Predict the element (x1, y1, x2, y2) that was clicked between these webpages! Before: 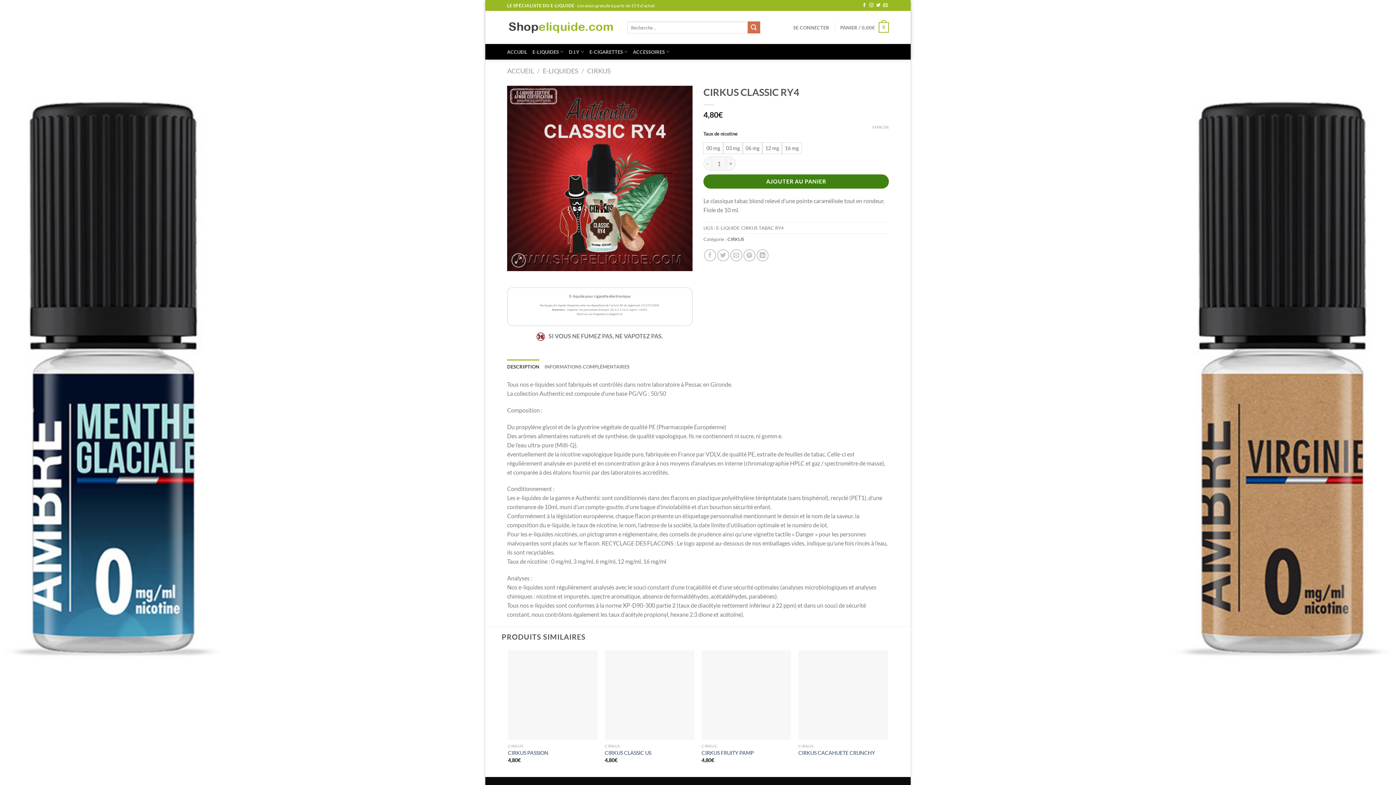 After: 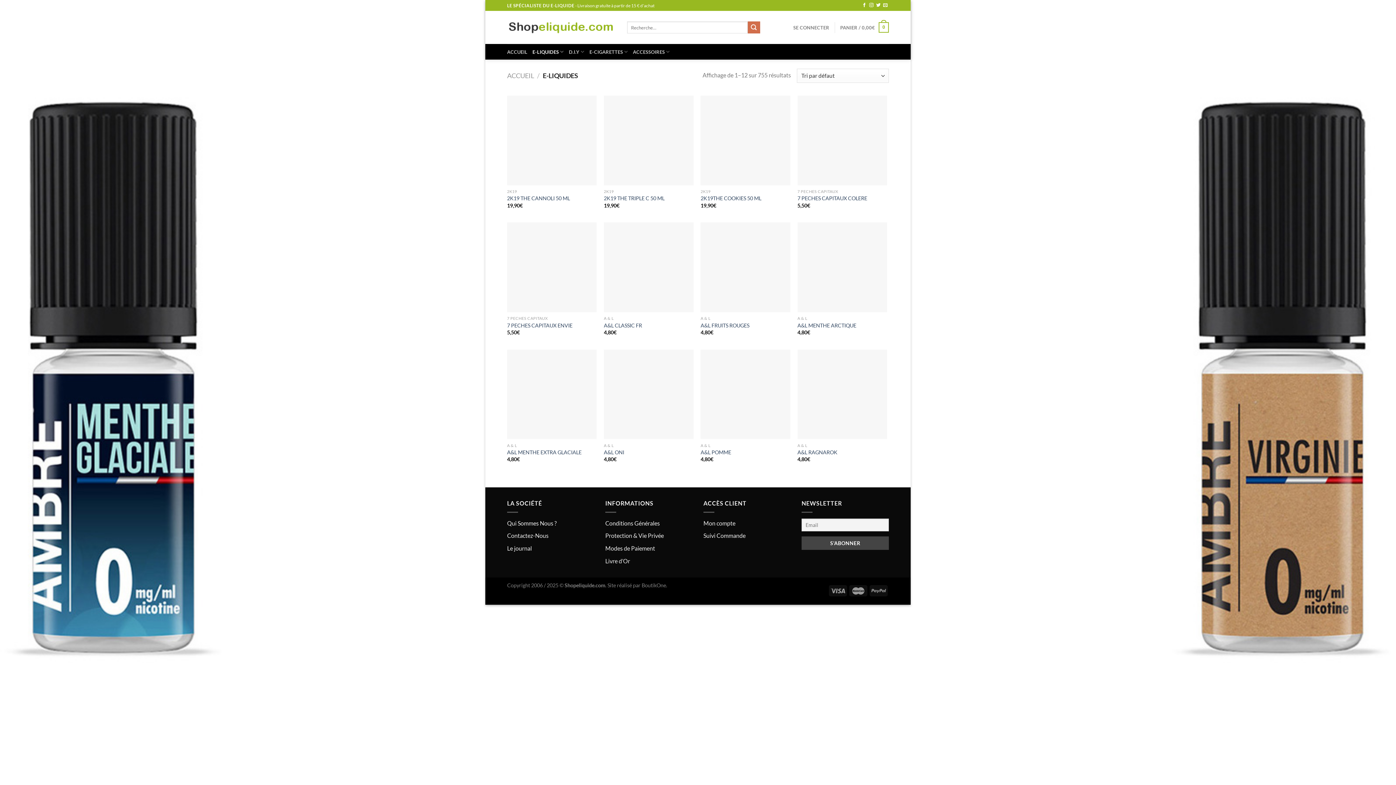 Action: bbox: (542, 66, 578, 74) label: E-LIQUIDES